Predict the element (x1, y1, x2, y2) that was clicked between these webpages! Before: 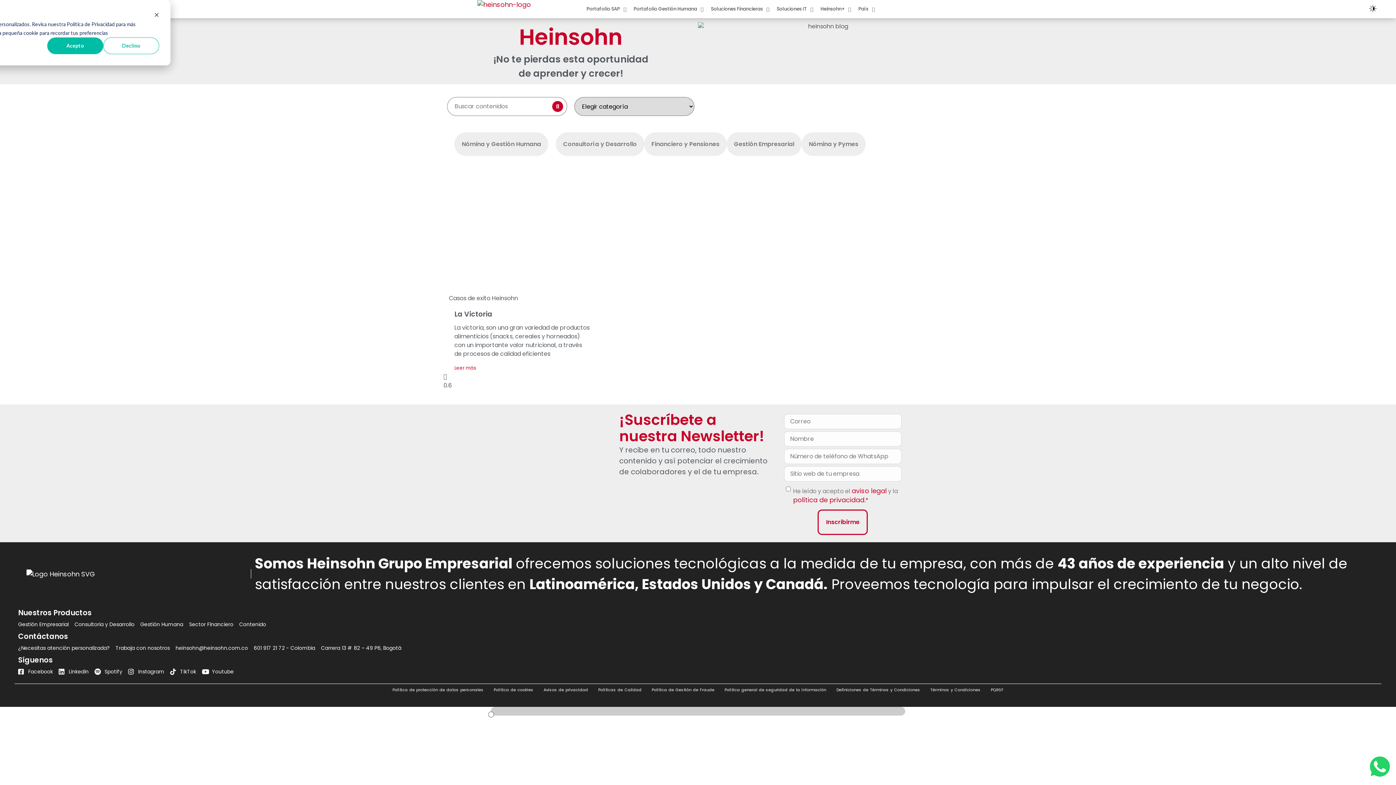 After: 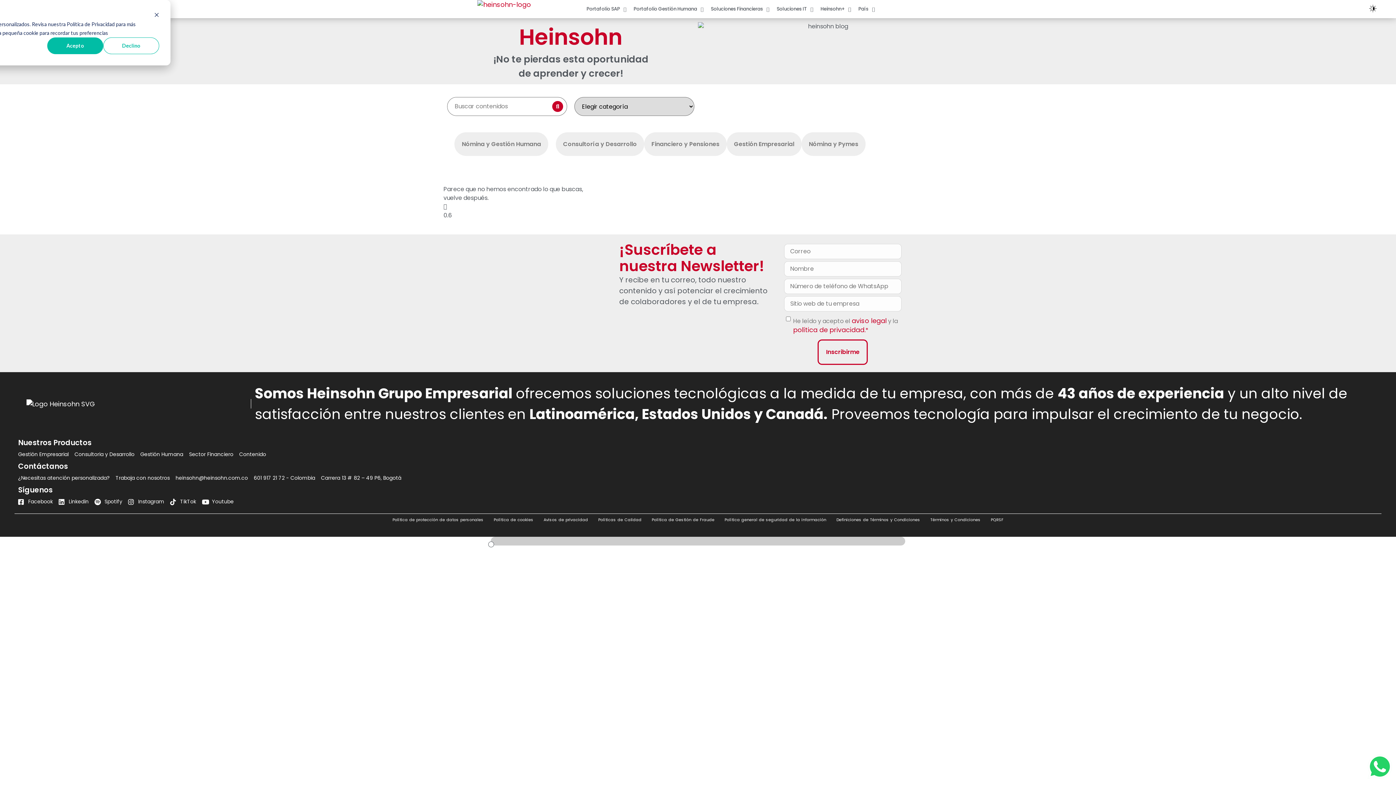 Action: label: Política de protección de datos personales bbox: (392, 684, 483, 696)